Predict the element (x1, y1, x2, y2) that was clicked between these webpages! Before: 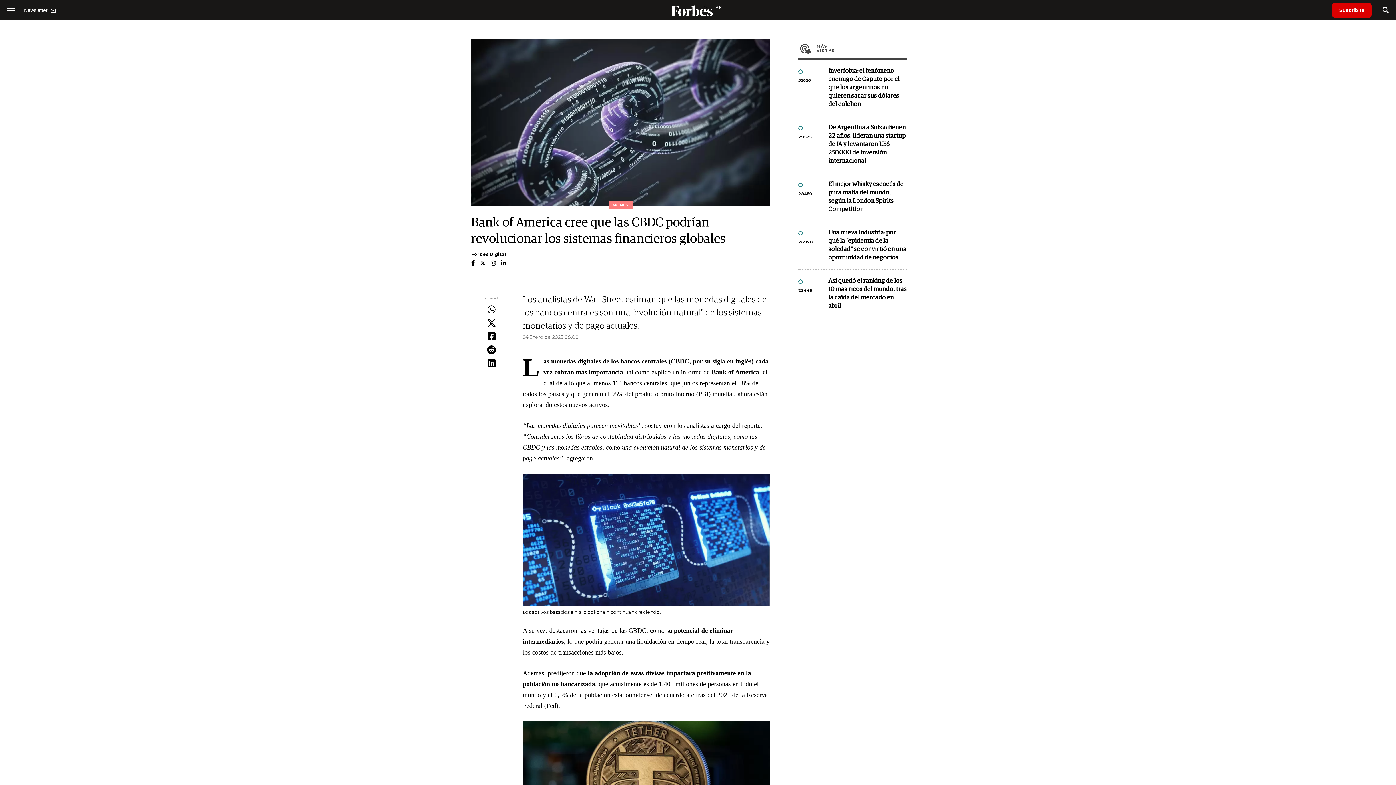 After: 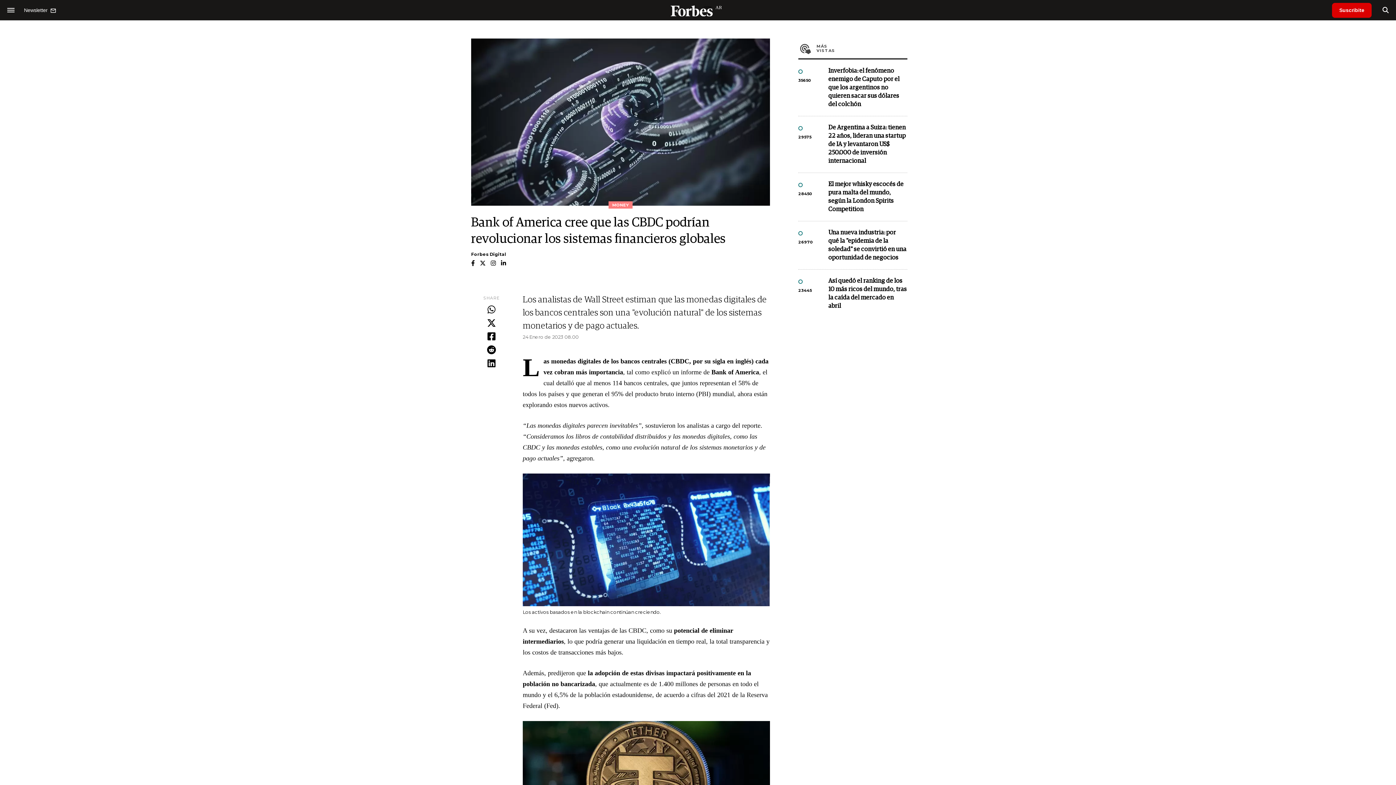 Action: bbox: (501, 260, 506, 266)